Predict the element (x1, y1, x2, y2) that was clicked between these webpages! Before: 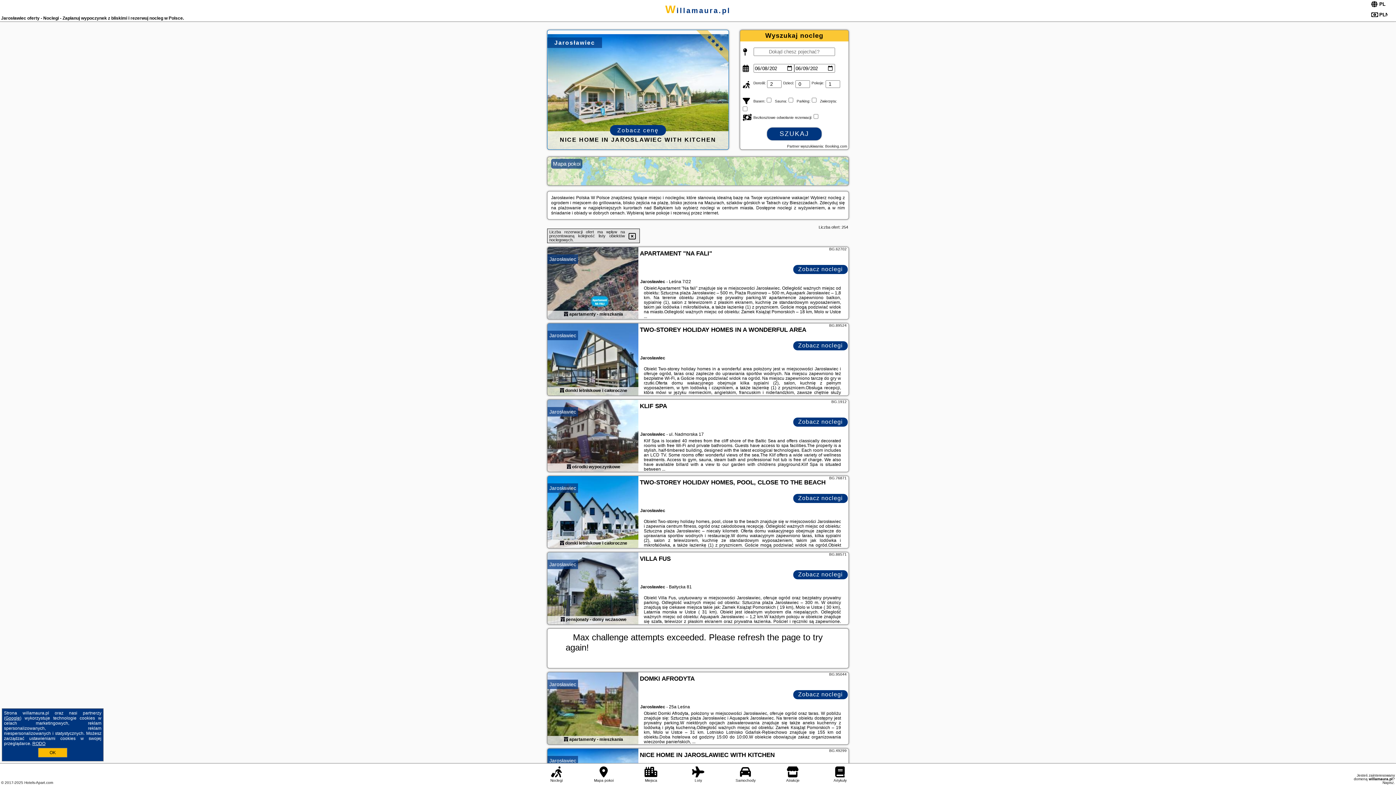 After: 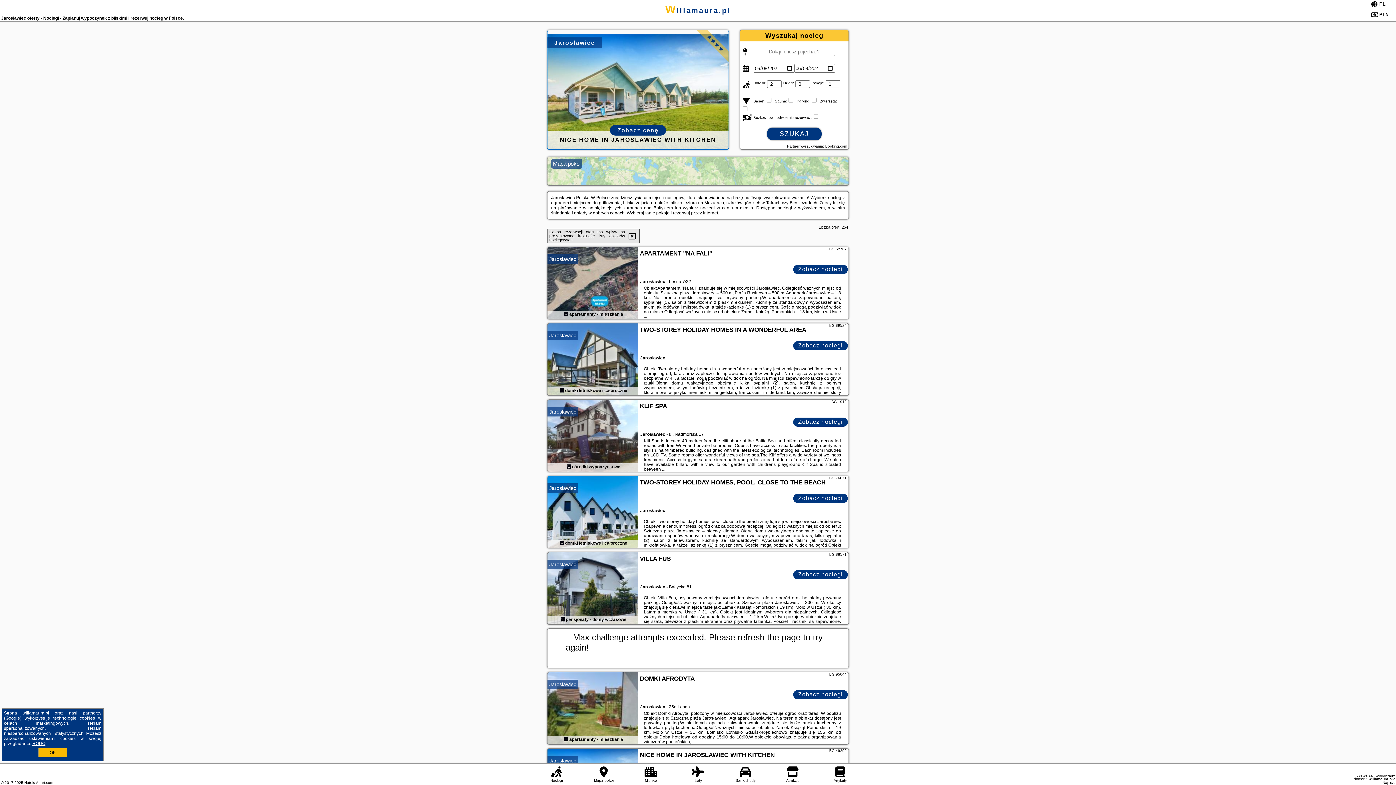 Action: bbox: (547, 476, 638, 549)